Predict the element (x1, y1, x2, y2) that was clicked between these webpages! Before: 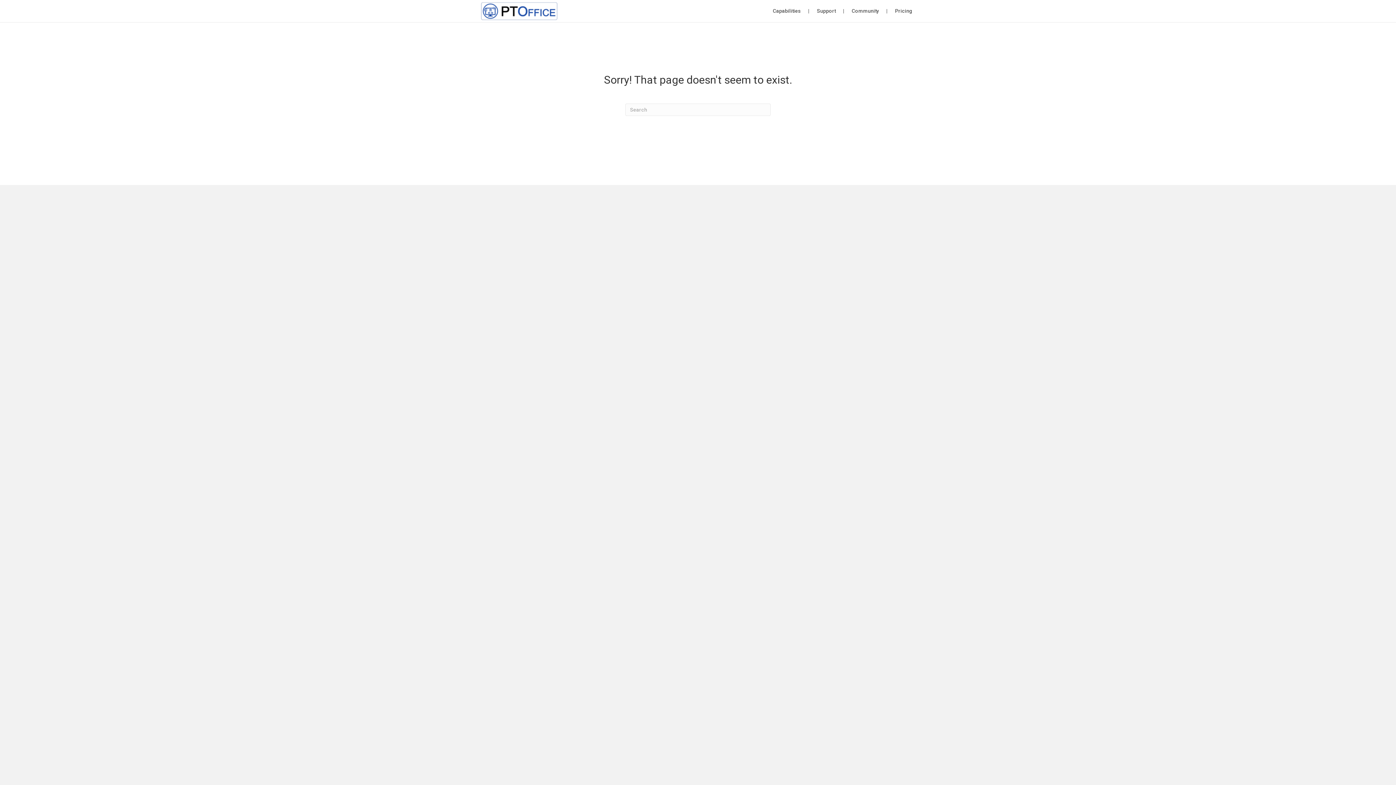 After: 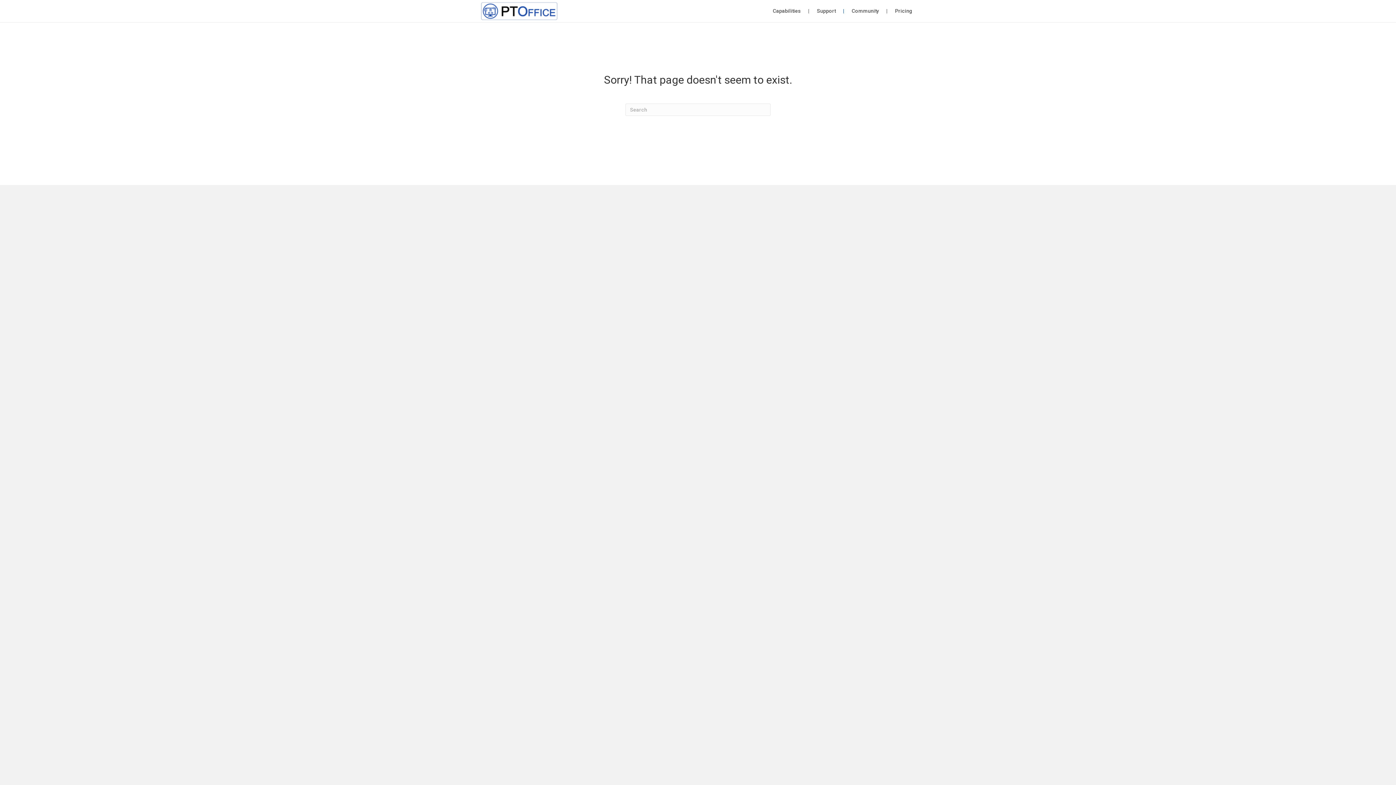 Action: bbox: (839, 2, 848, 20) label: |